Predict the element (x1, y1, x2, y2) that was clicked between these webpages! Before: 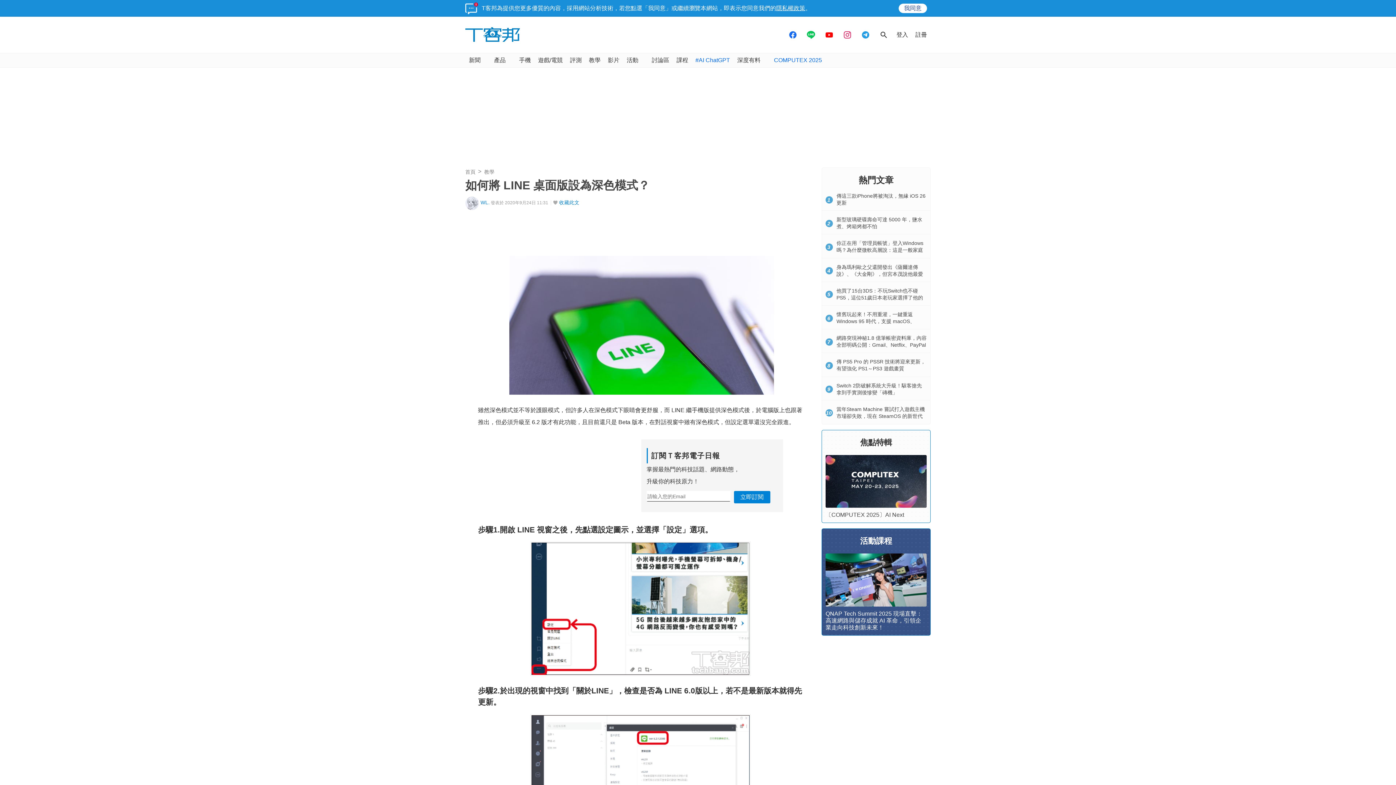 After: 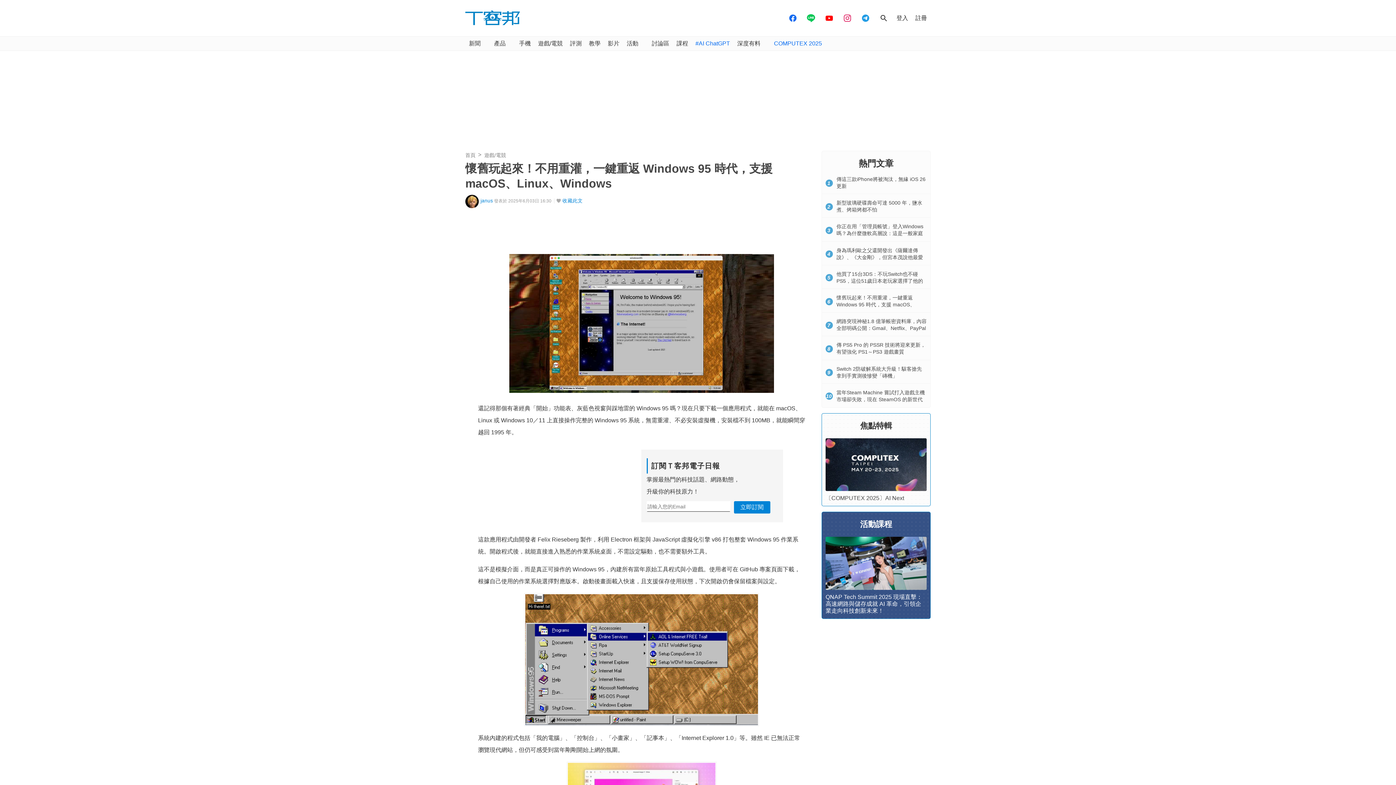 Action: bbox: (836, 311, 915, 331) label: 懷舊玩起來！不用重灌，一鍵重返 Windows 95 時代，支援 macOS、Linux、Windows